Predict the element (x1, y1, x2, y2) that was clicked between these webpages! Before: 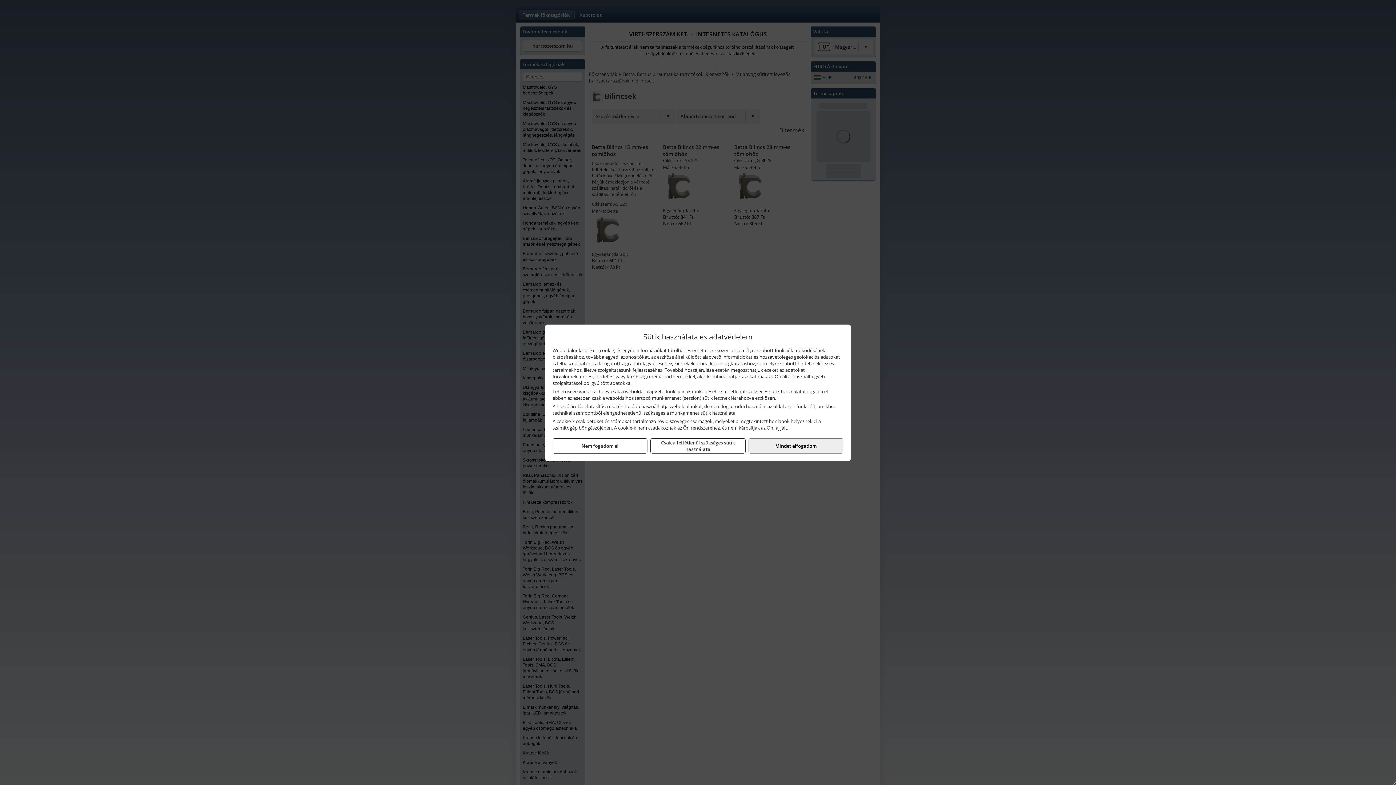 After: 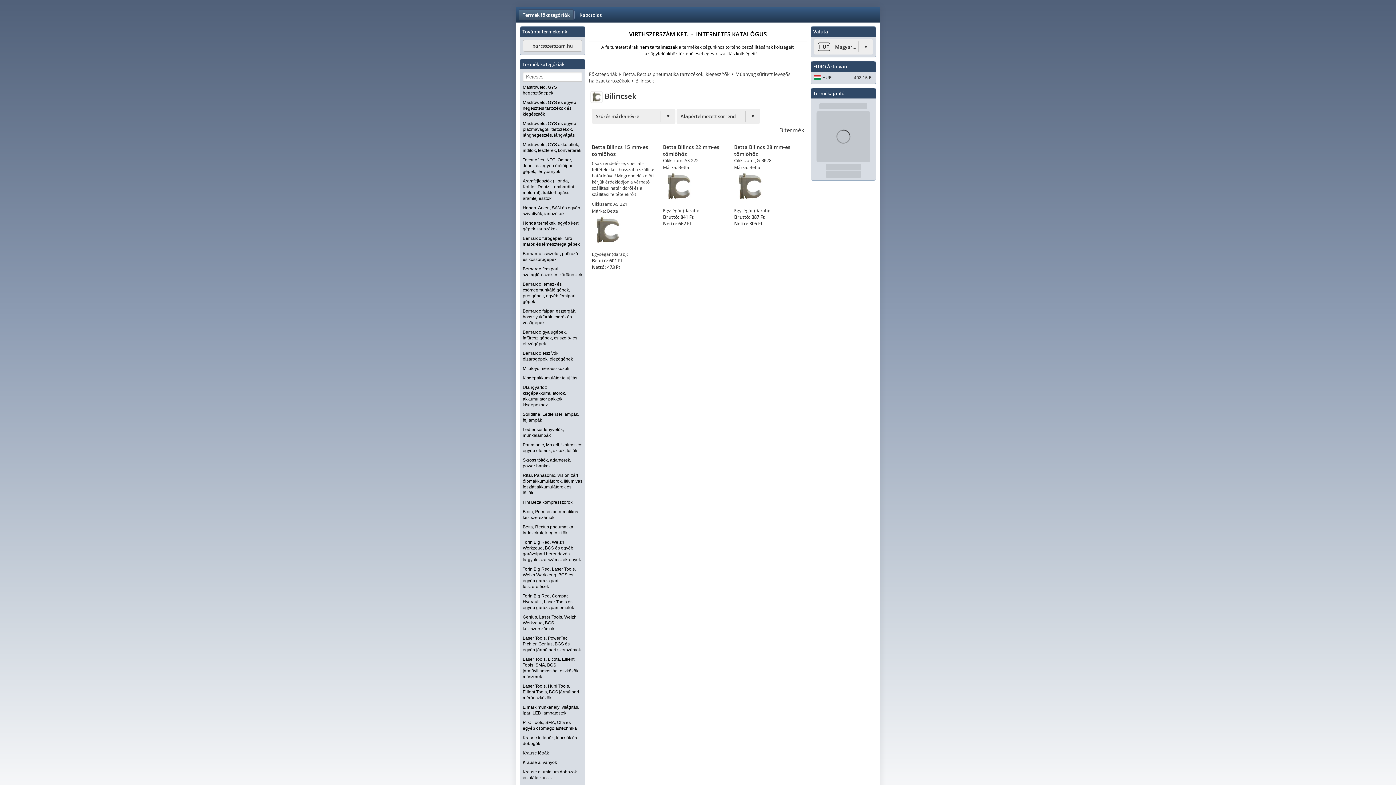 Action: label: Mindet elfogadom bbox: (748, 438, 843, 453)